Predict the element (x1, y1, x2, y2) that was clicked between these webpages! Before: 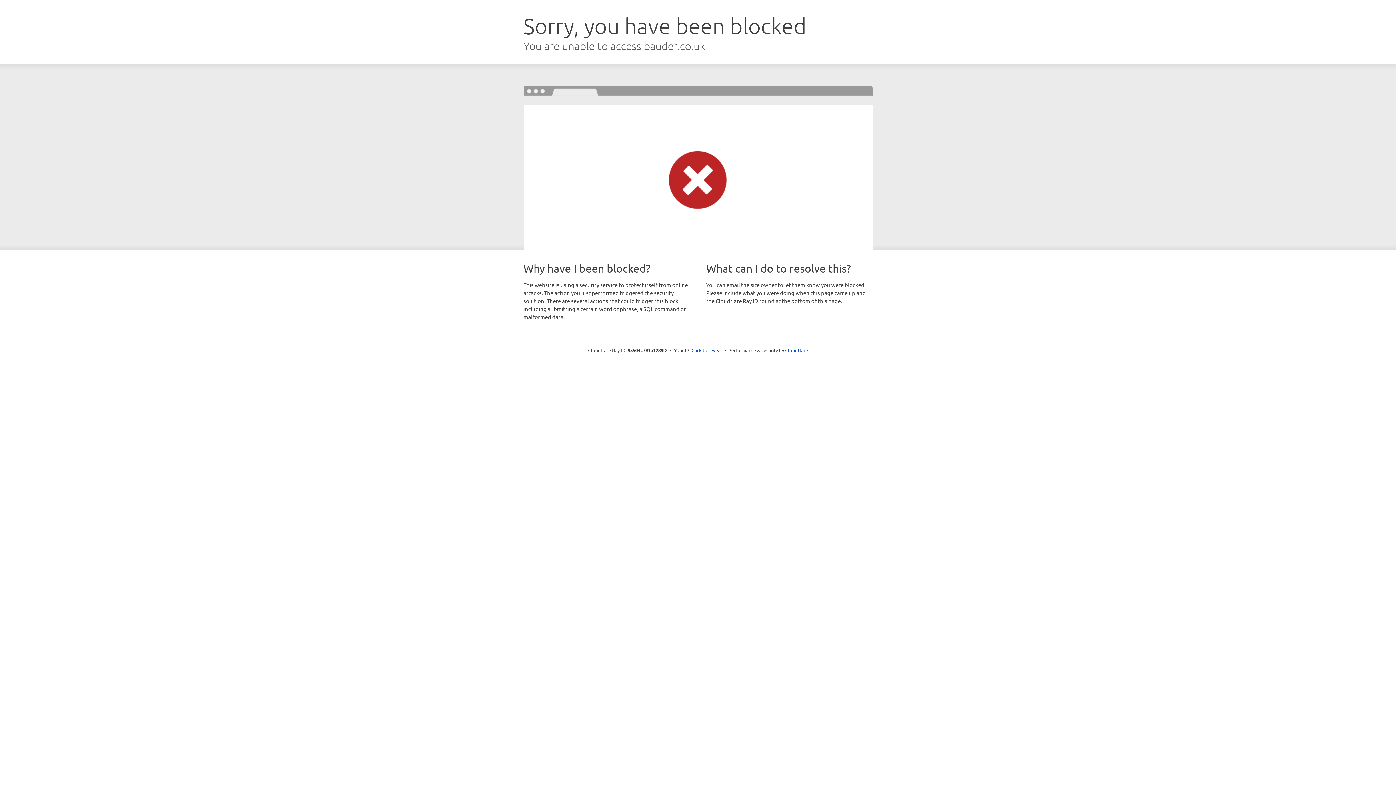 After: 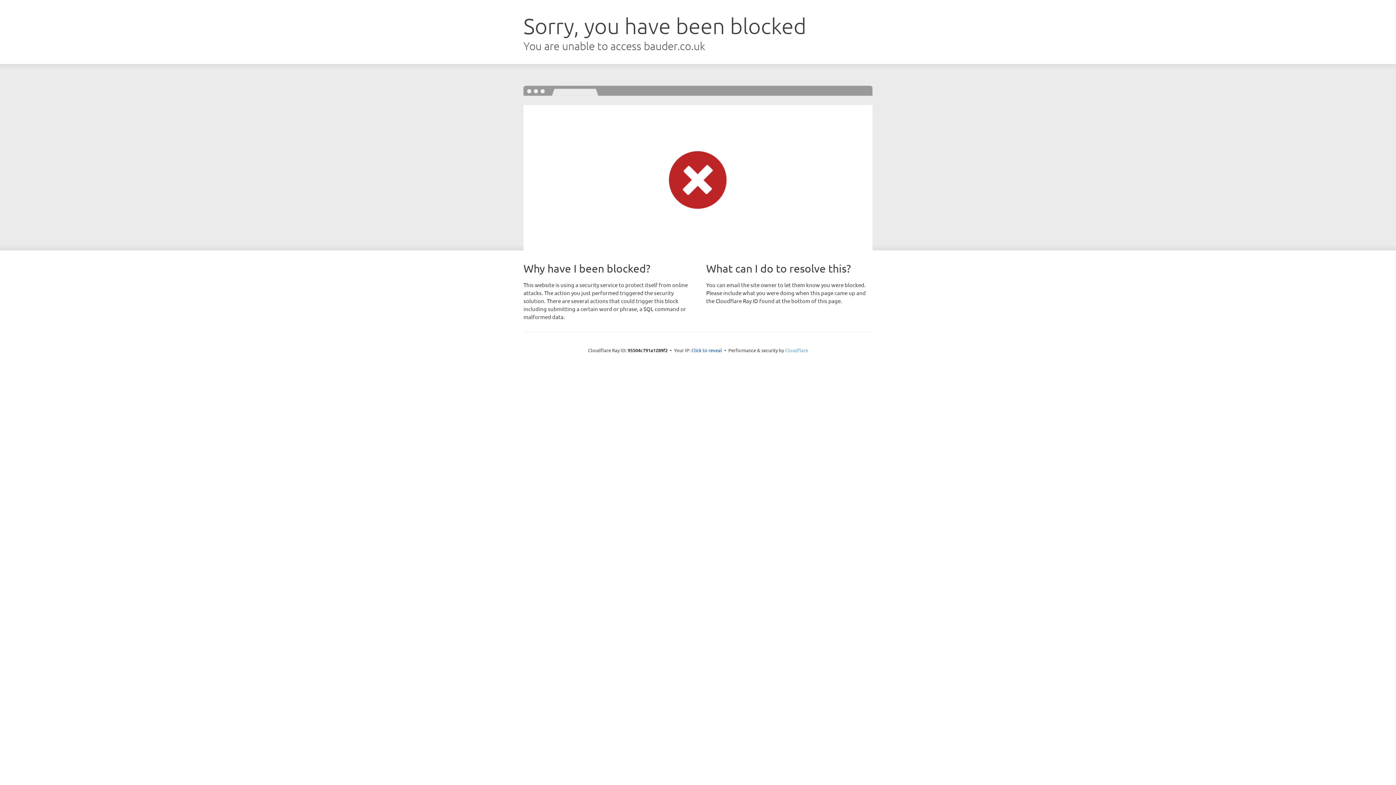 Action: bbox: (785, 347, 808, 353) label: Cloudflare